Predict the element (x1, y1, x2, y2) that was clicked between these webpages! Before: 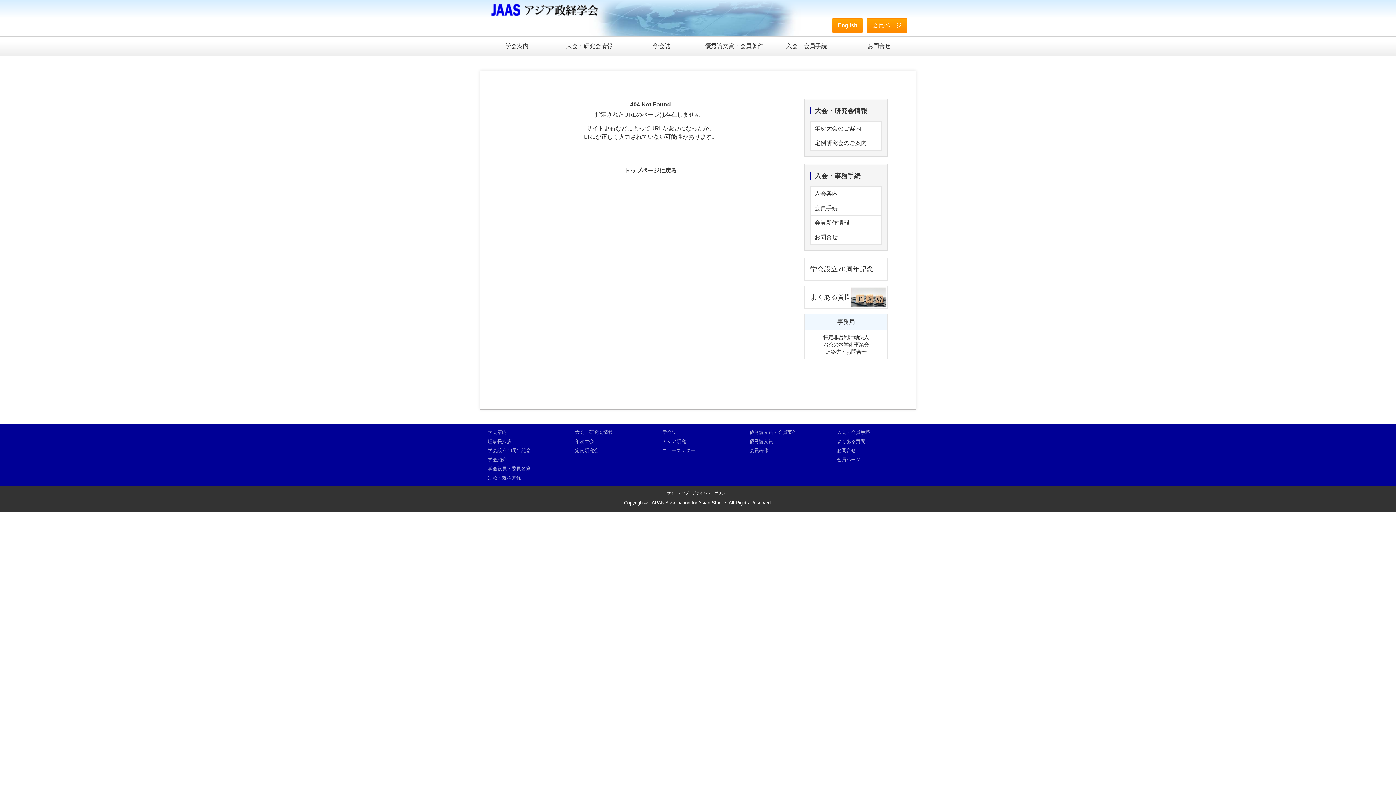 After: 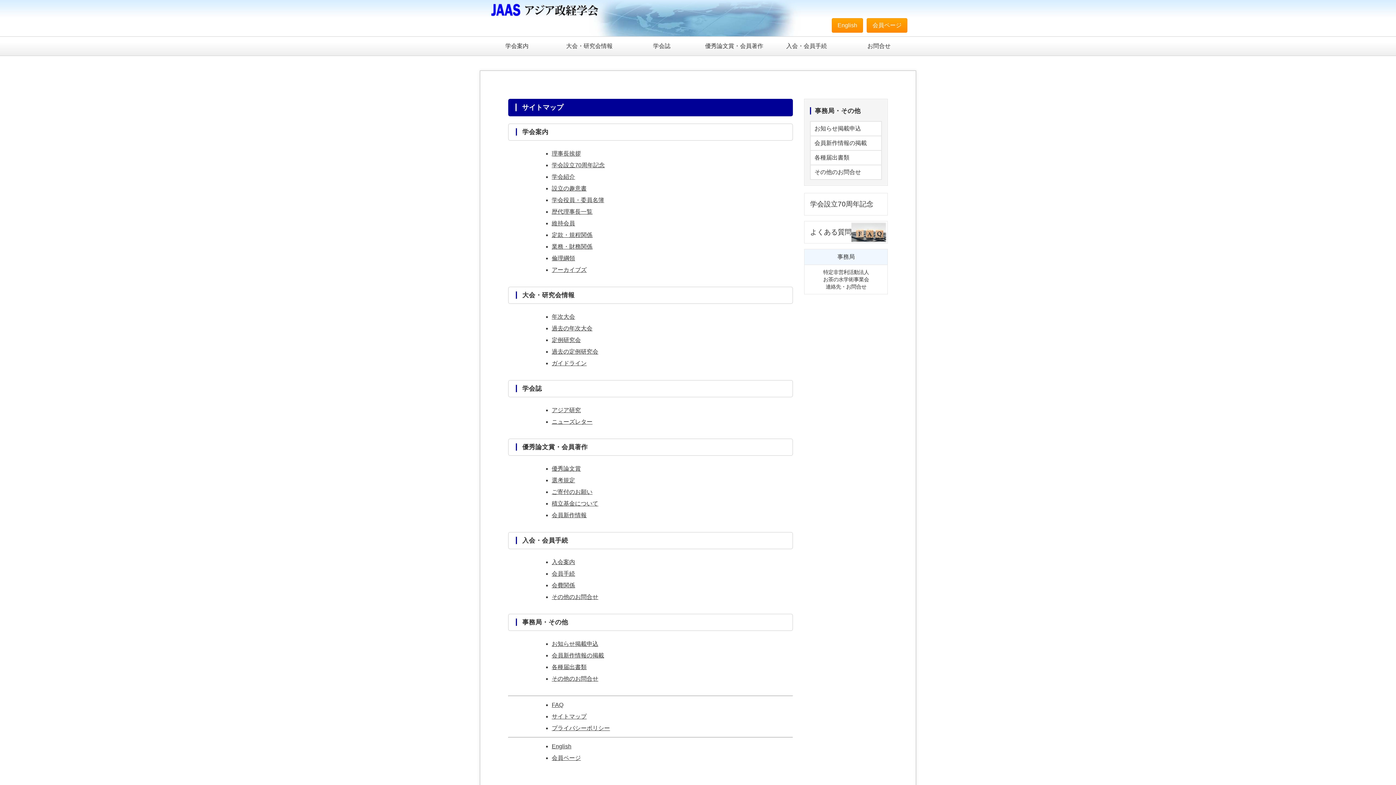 Action: bbox: (667, 491, 689, 495) label: サイトマップ